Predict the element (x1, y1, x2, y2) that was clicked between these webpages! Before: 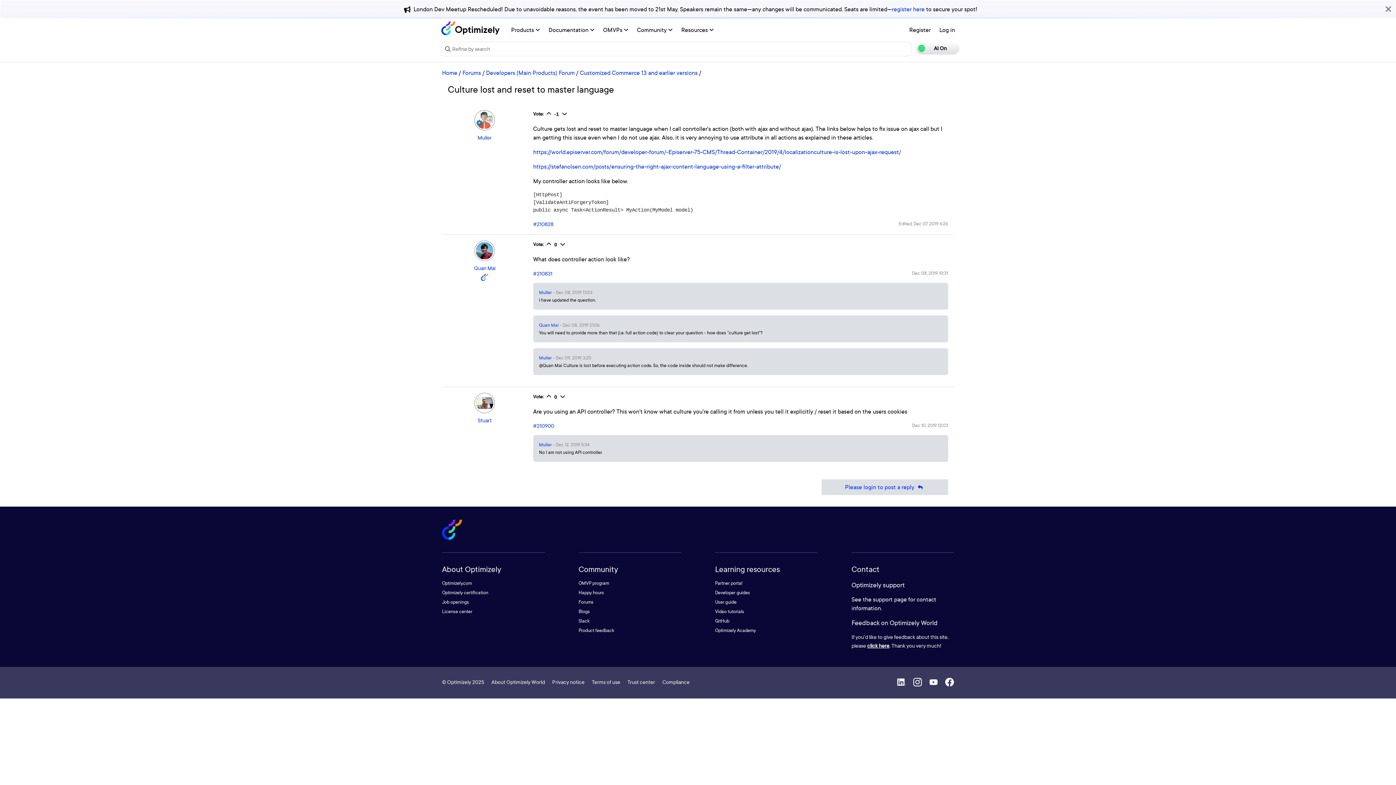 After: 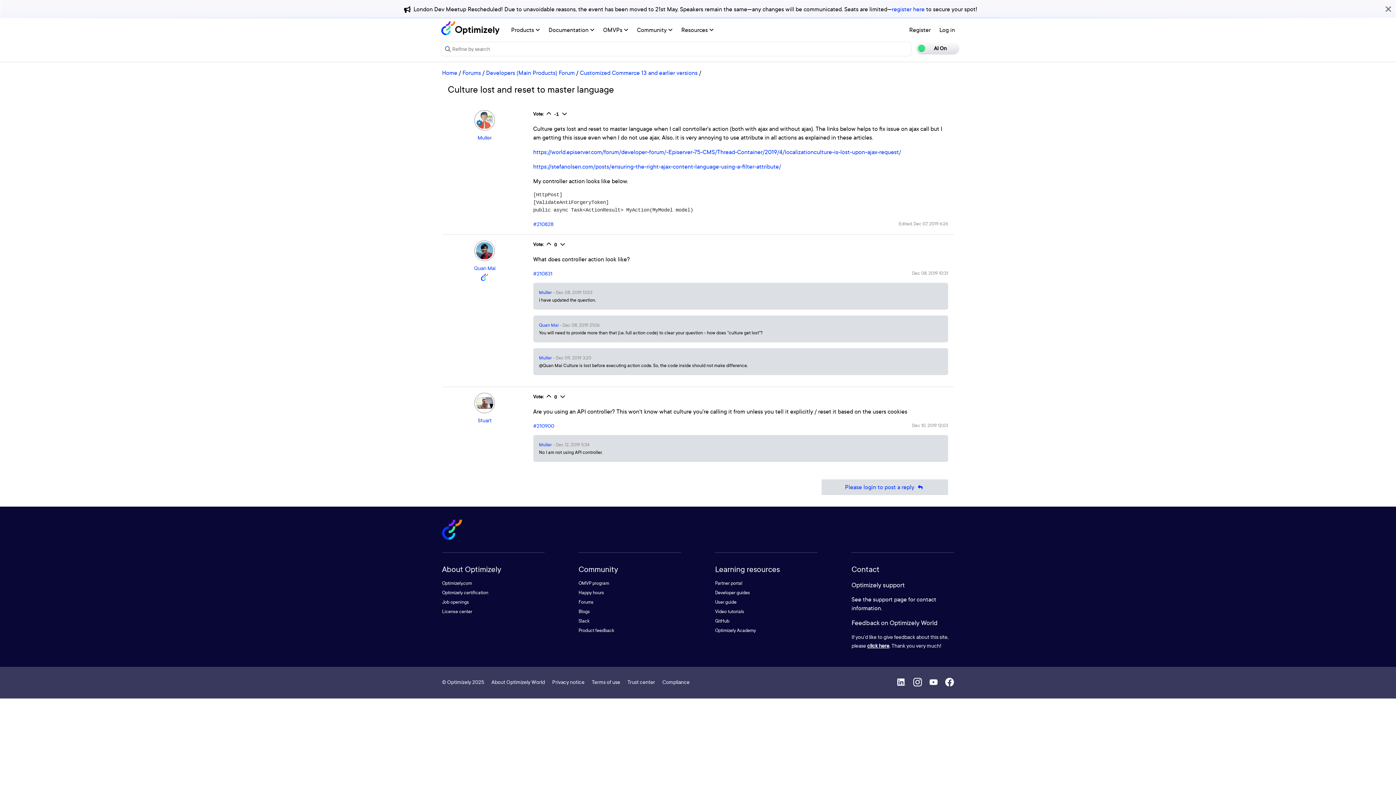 Action: bbox: (560, 111, 568, 116)